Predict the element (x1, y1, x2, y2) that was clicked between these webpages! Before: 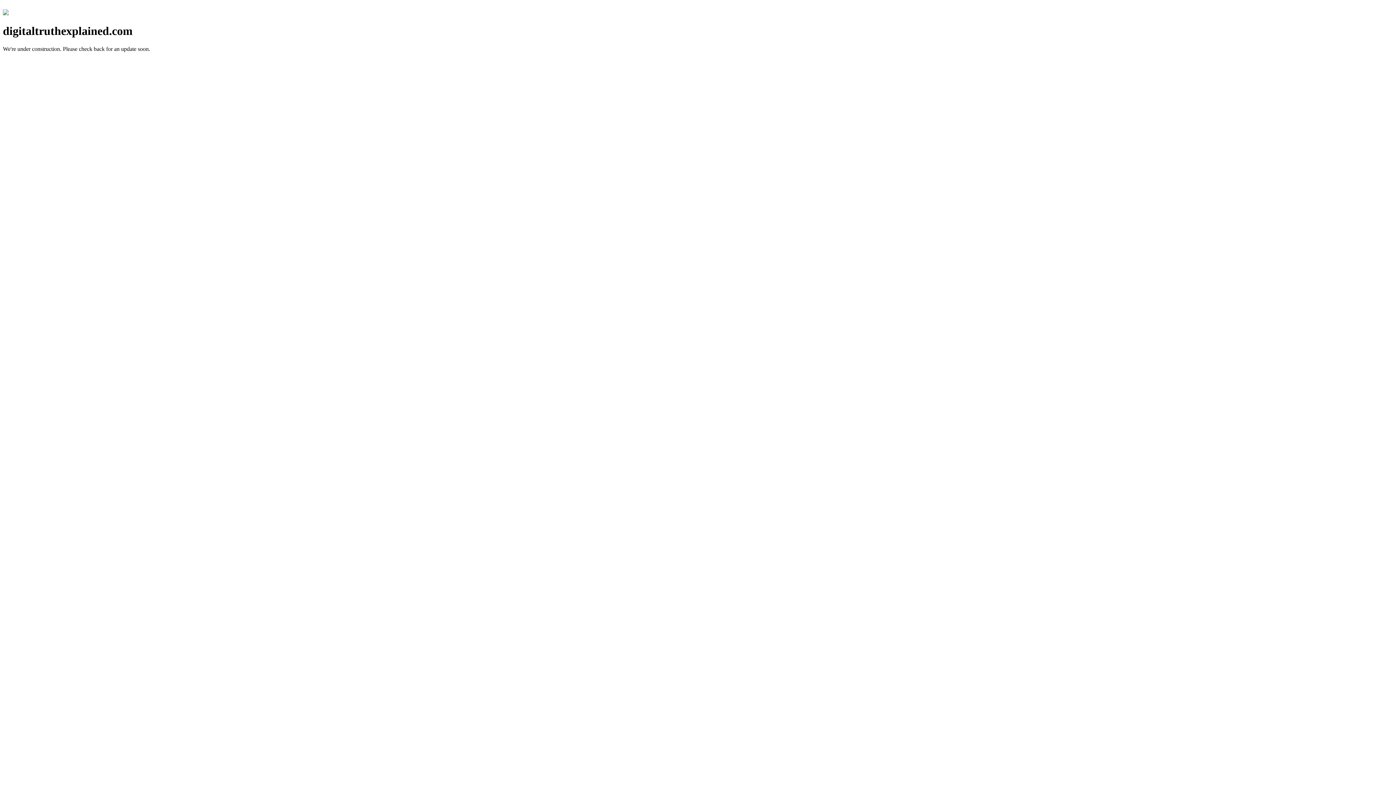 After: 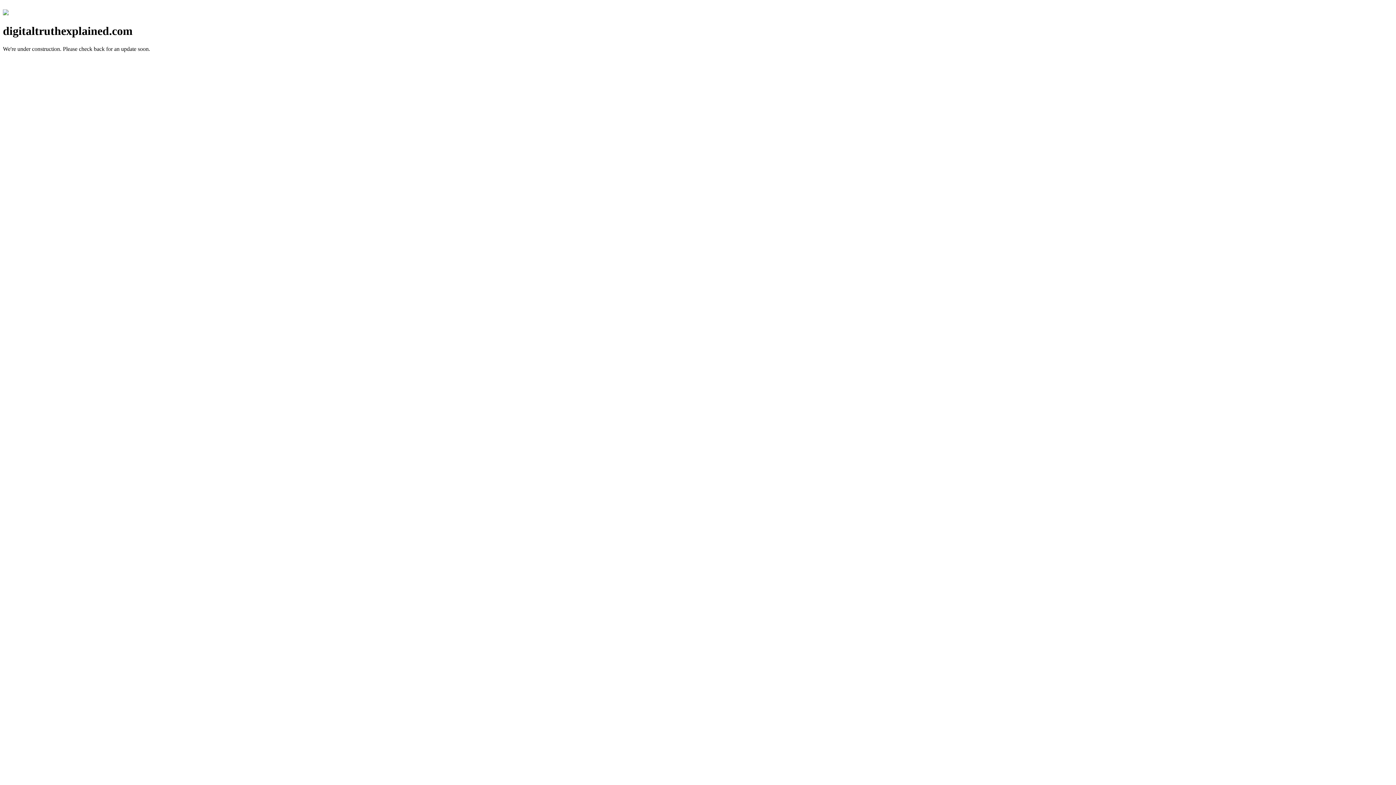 Action: bbox: (2, 10, 8, 16)